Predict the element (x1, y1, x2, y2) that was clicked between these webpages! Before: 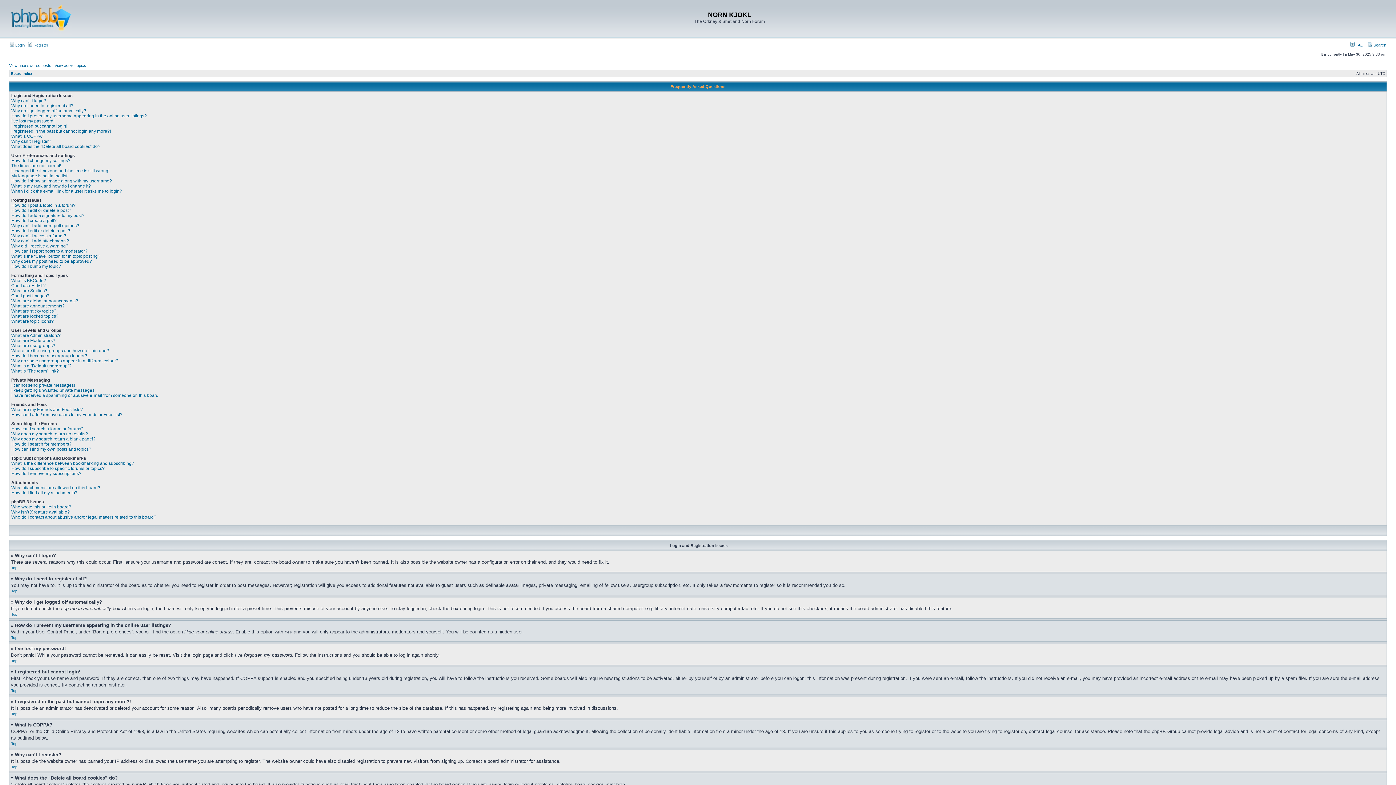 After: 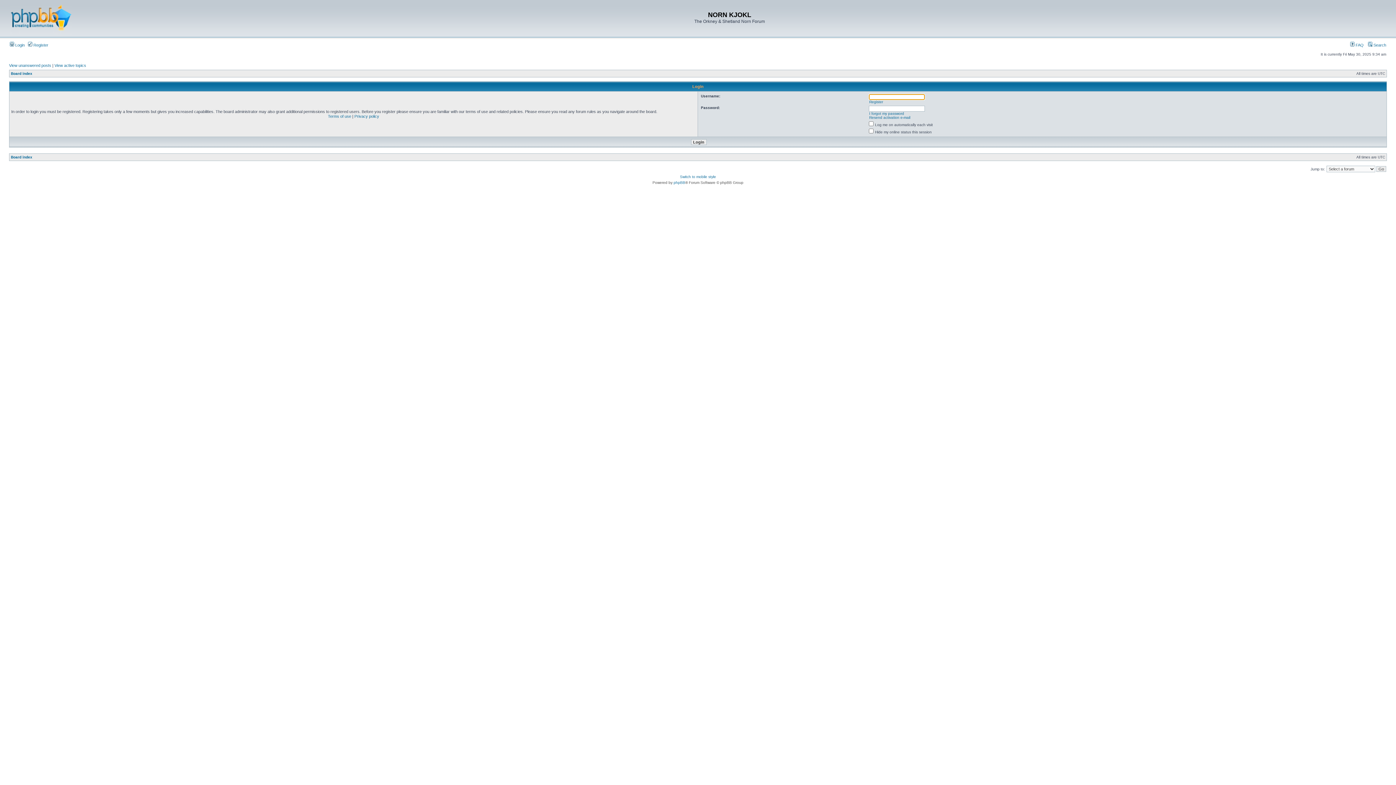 Action: bbox: (9, 42, 24, 47) label:  Login